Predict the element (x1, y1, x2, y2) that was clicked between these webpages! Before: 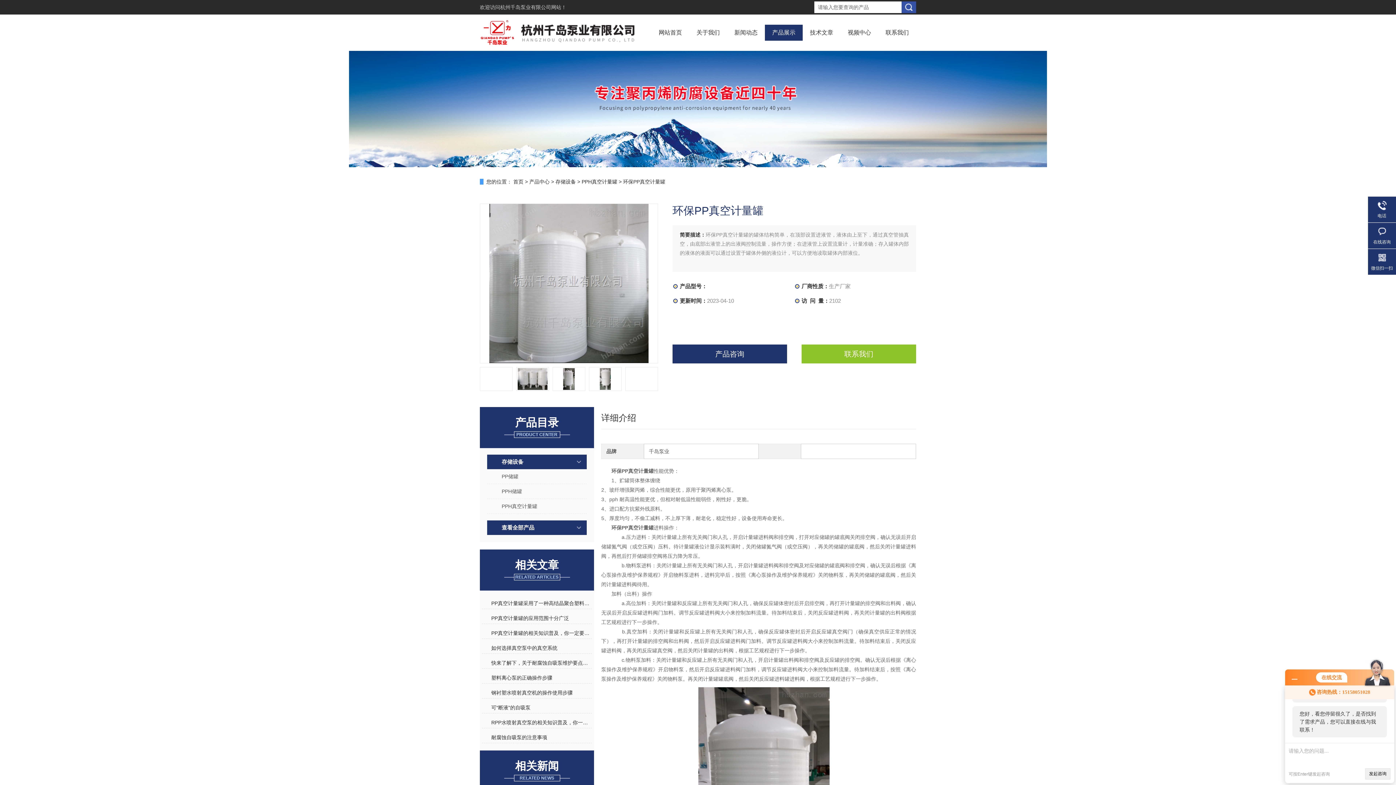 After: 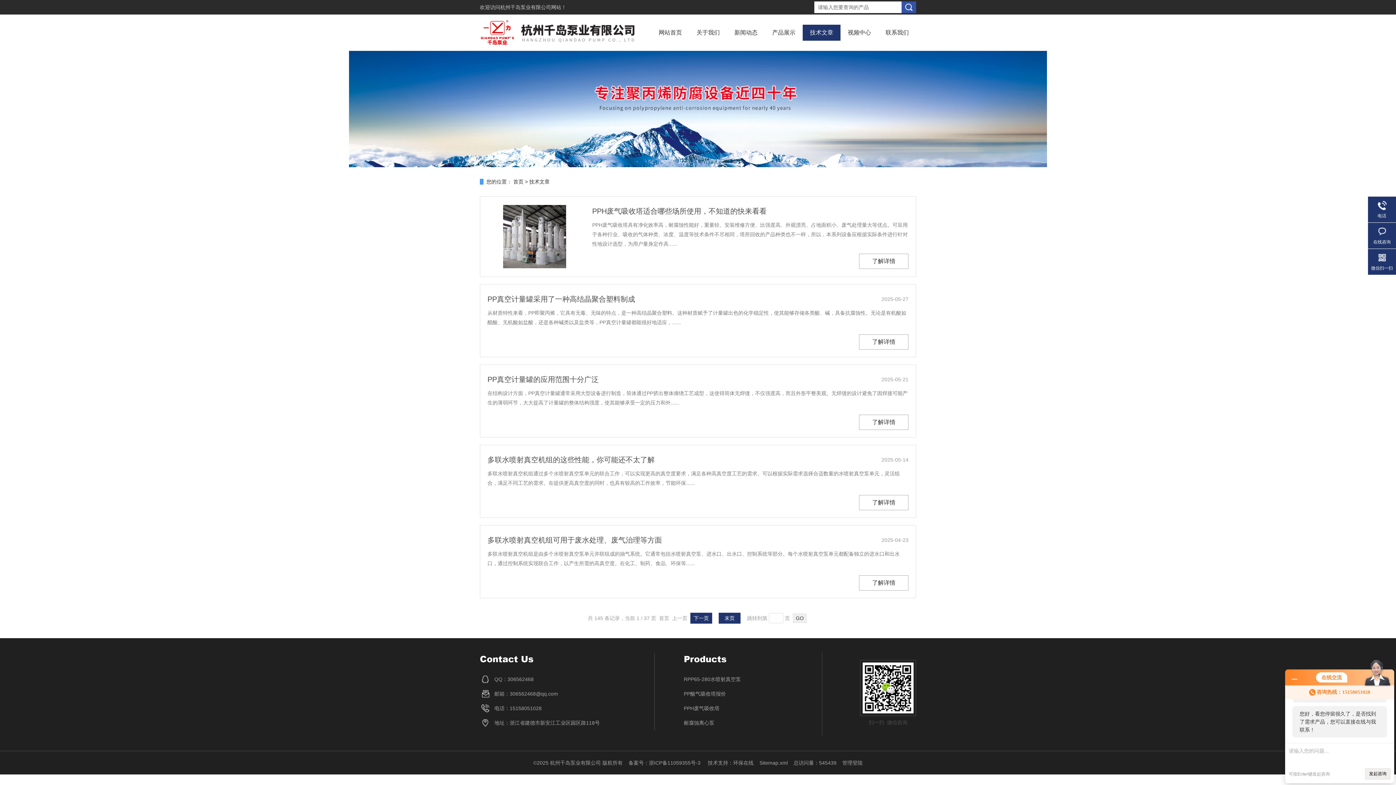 Action: label: 技术文章 bbox: (802, 24, 840, 40)